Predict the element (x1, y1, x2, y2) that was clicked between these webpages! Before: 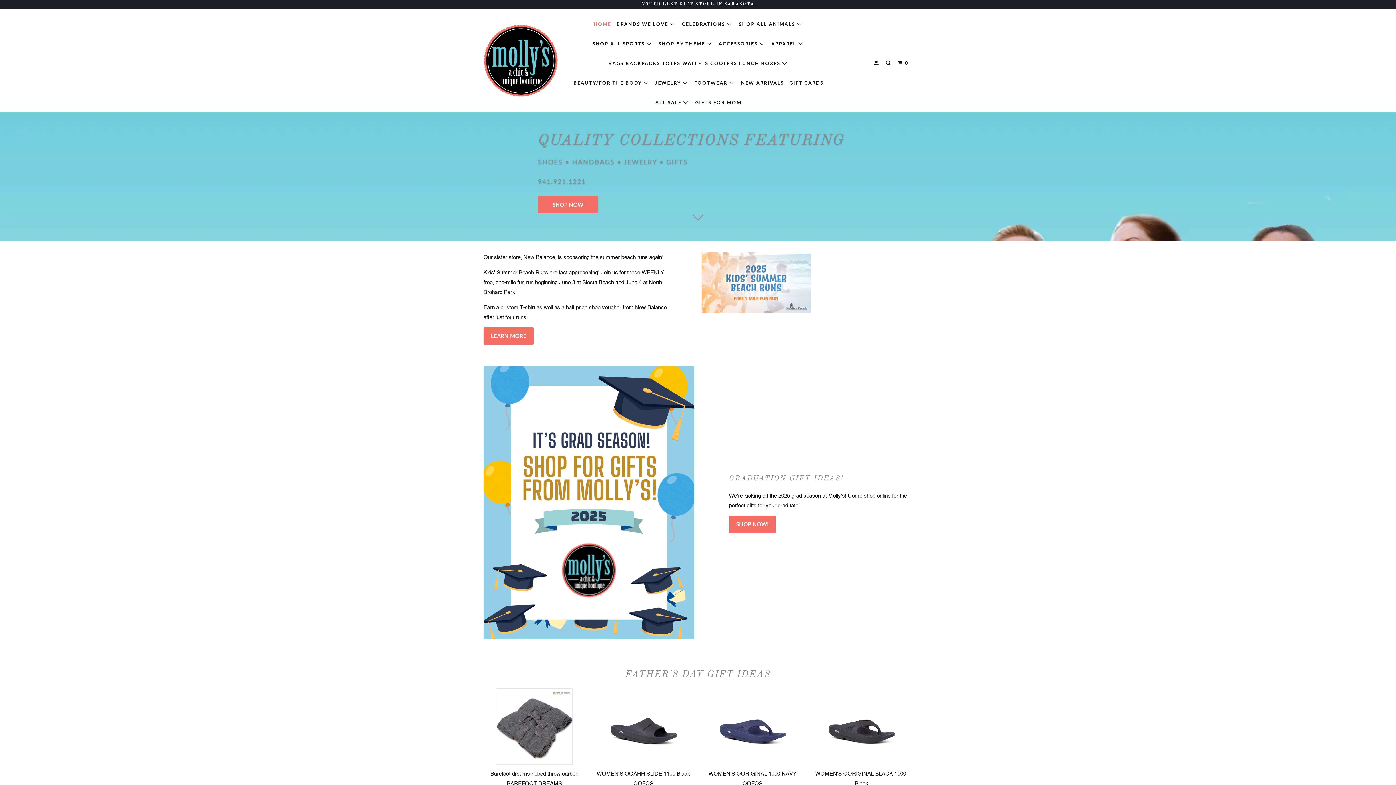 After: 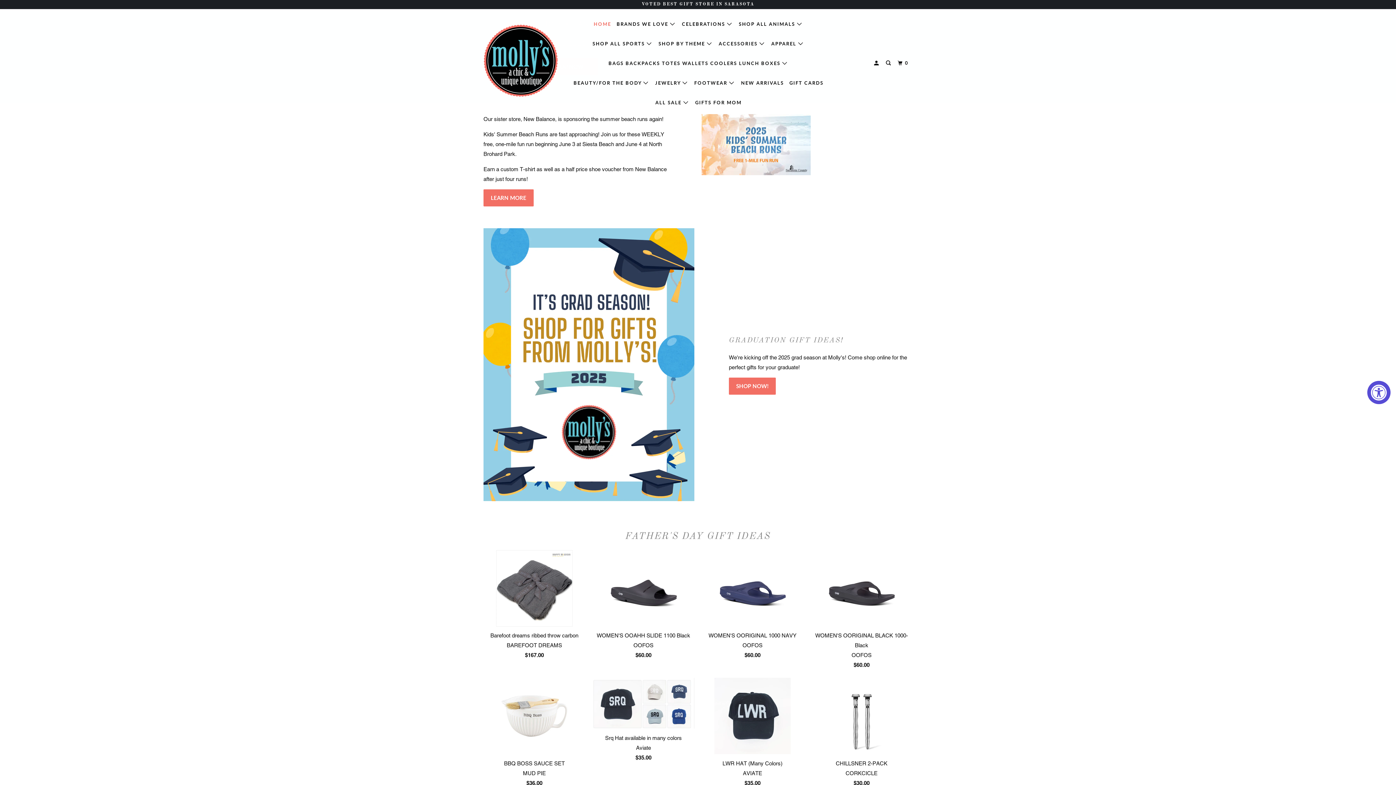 Action: bbox: (685, 212, 710, 223)